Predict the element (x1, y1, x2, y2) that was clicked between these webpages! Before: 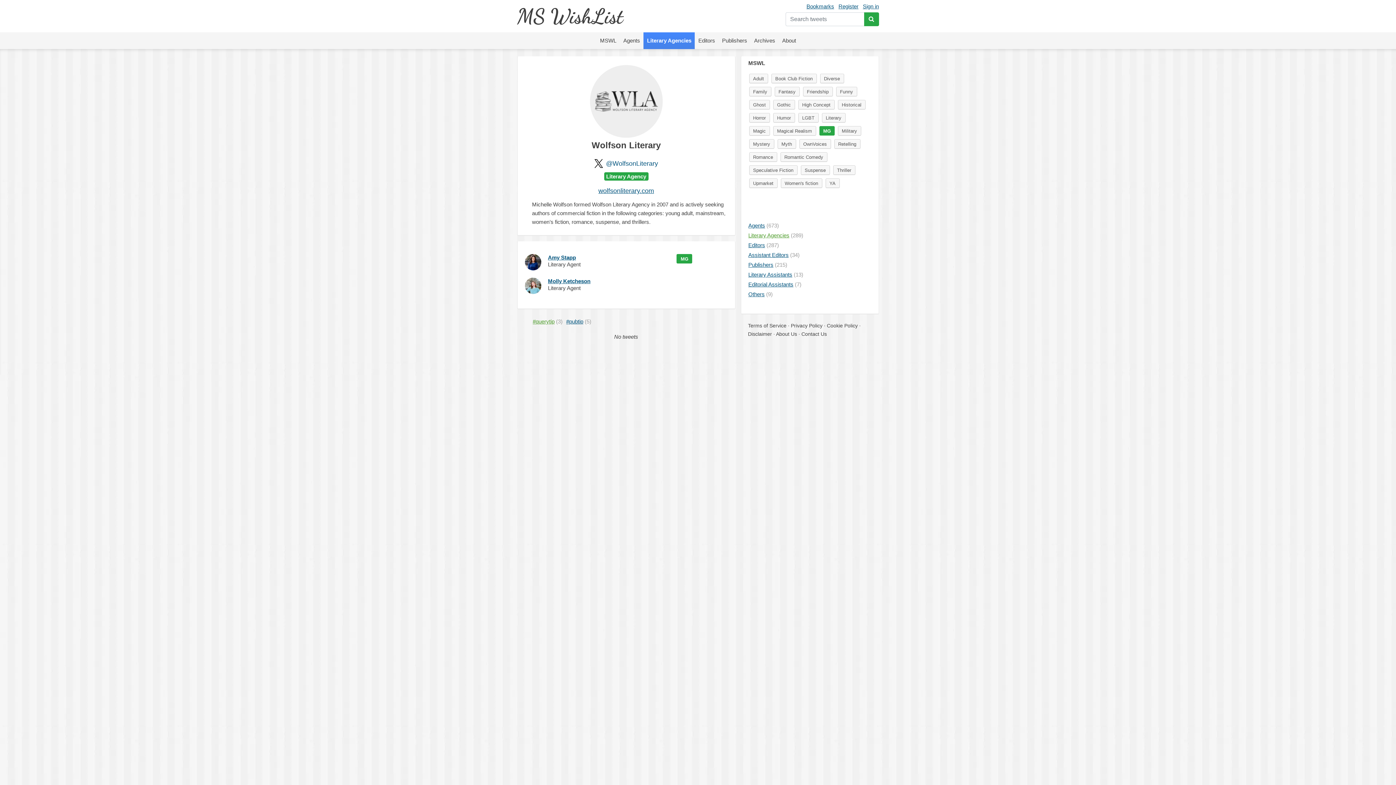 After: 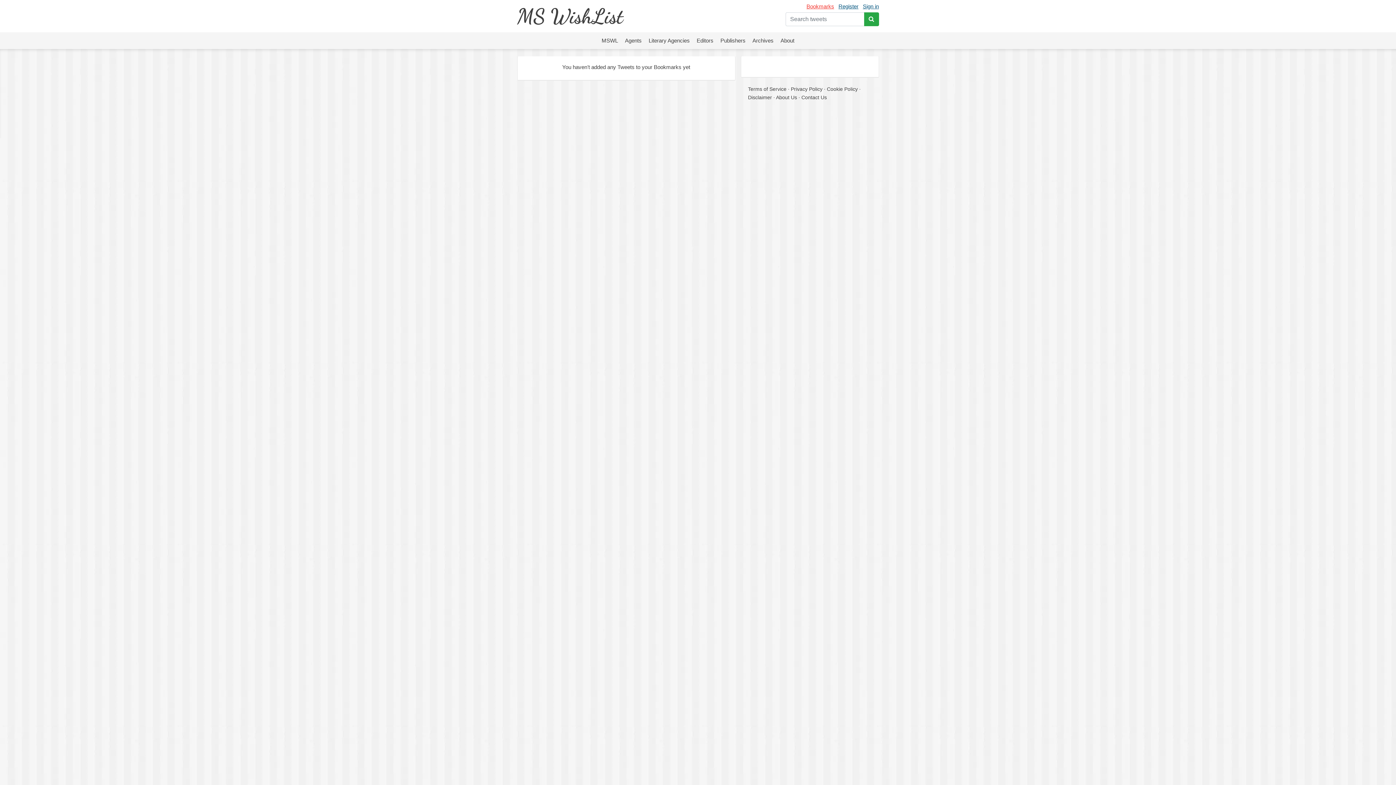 Action: bbox: (802, 3, 834, 9) label: Bookmarks